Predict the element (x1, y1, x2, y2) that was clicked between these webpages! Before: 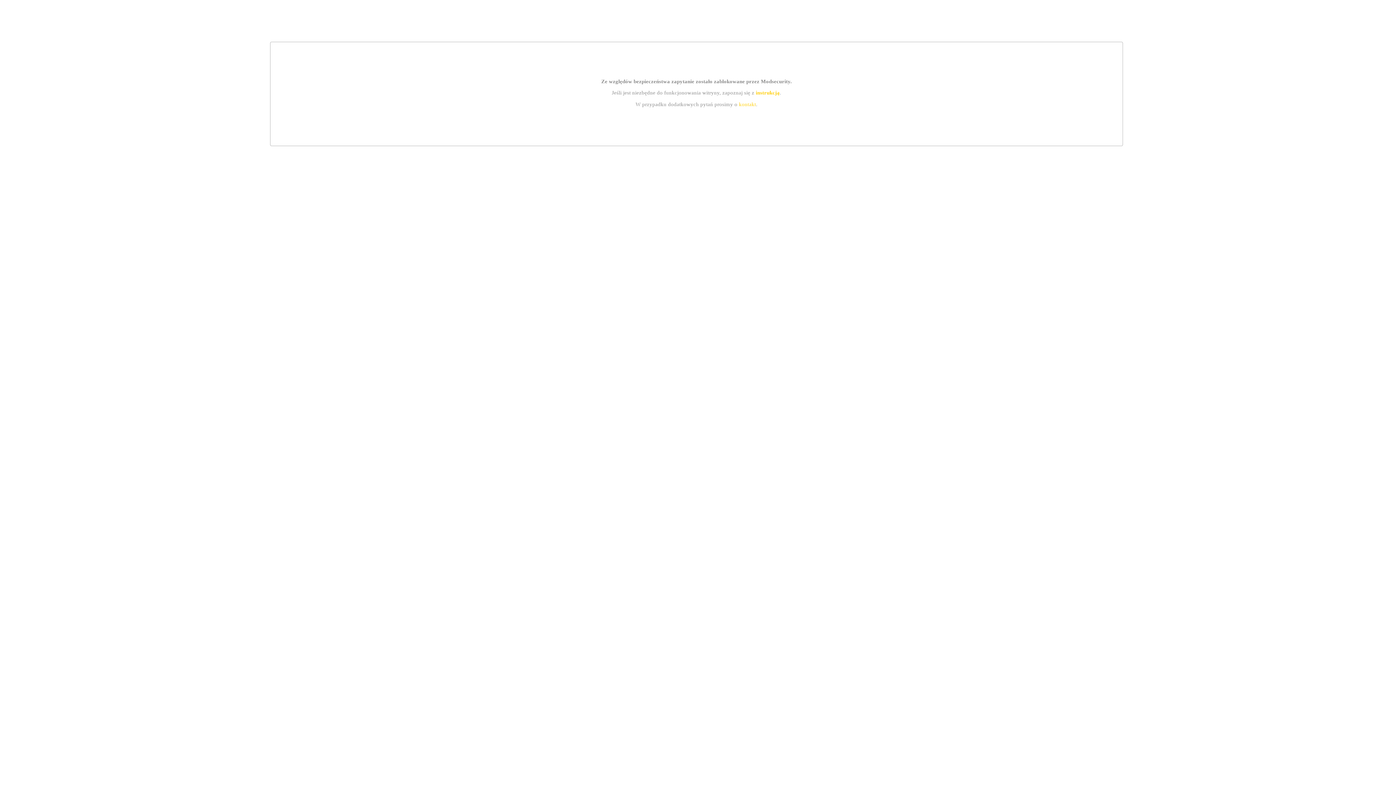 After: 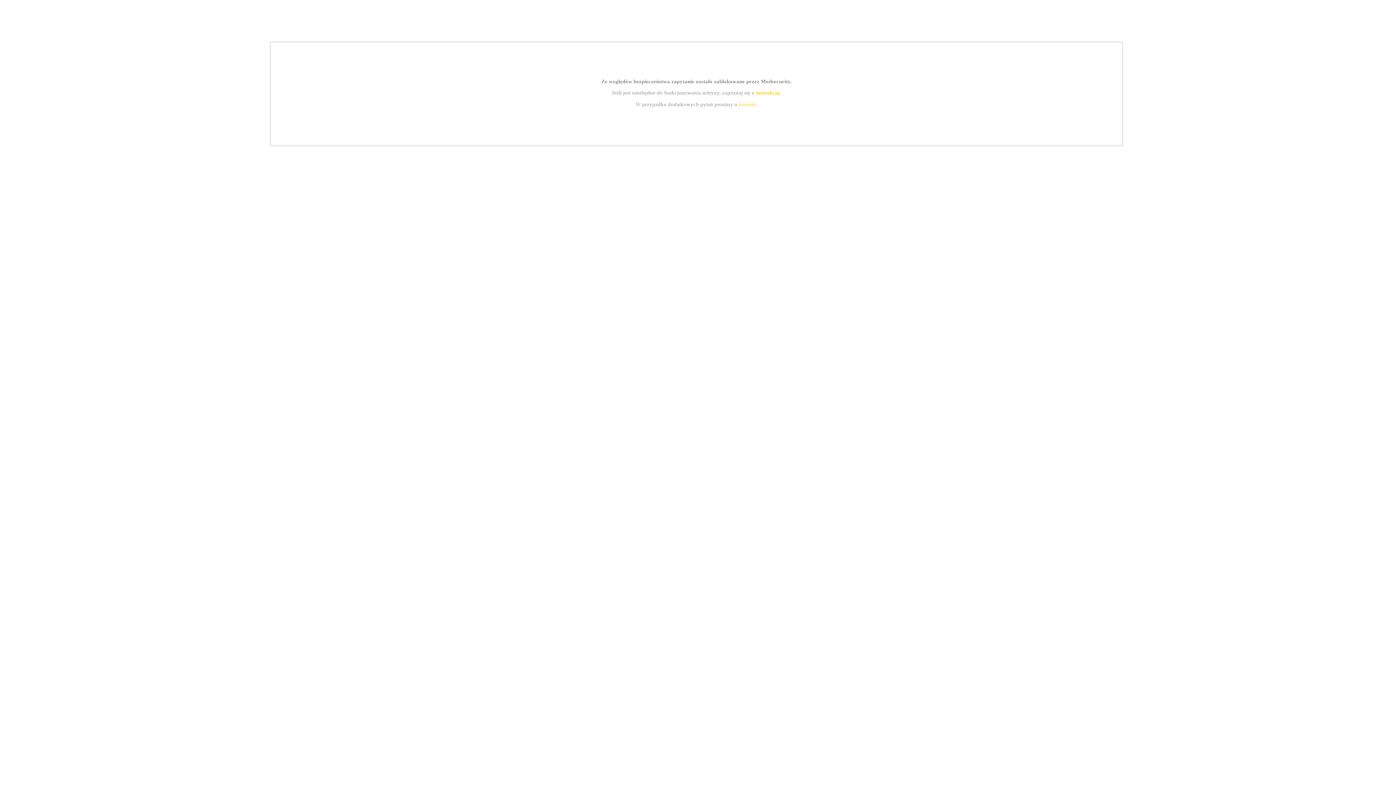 Action: label: kontakt bbox: (739, 101, 756, 107)